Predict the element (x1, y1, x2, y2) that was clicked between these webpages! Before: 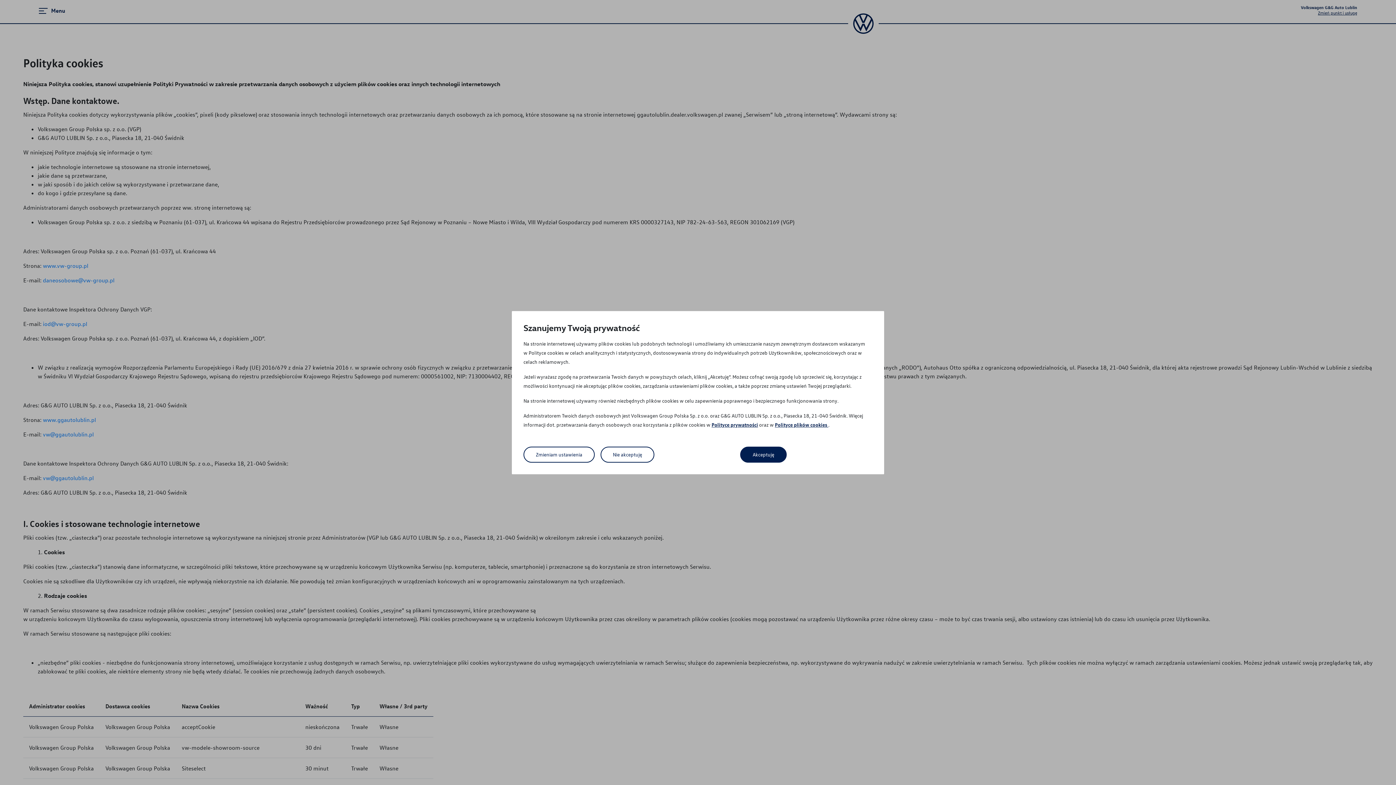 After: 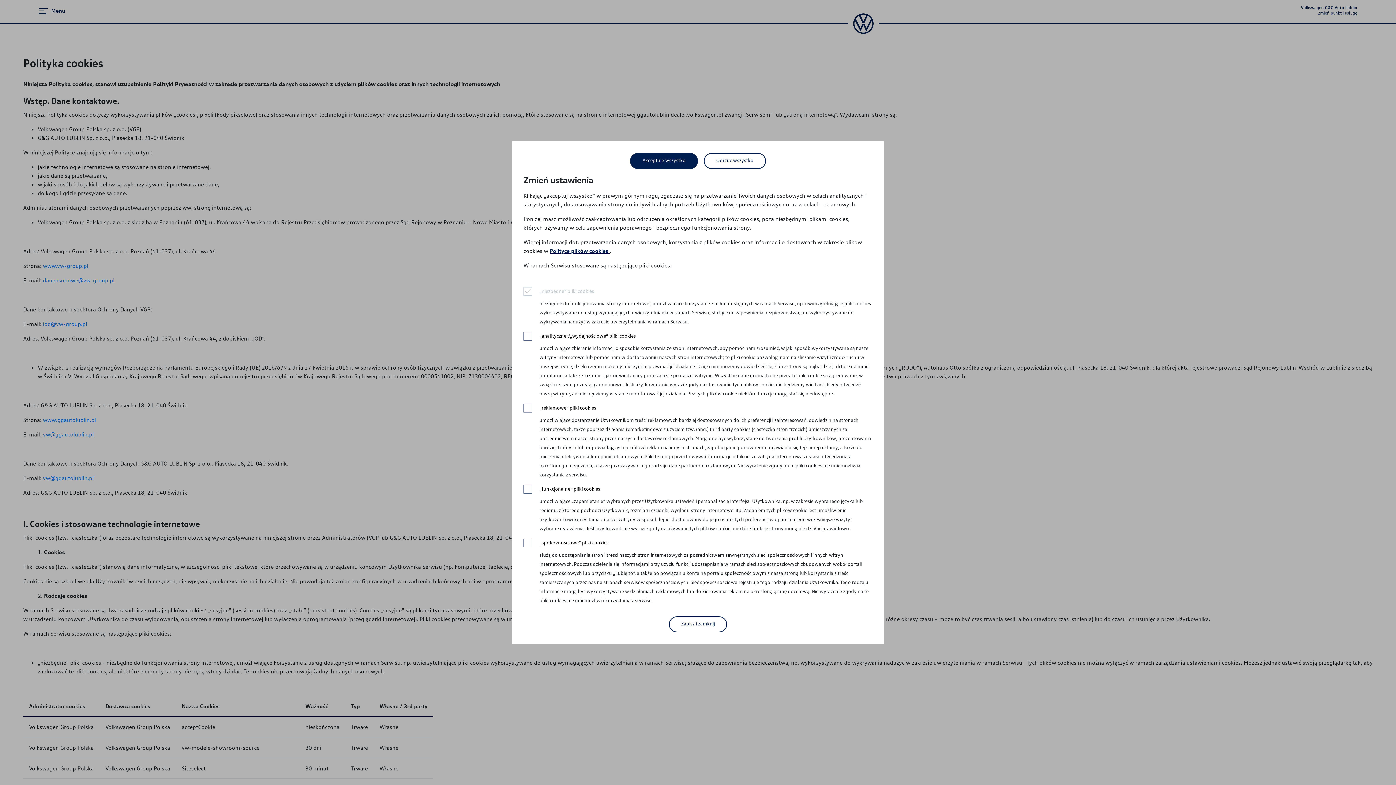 Action: label: Zmieniam ustawienia bbox: (523, 446, 594, 462)